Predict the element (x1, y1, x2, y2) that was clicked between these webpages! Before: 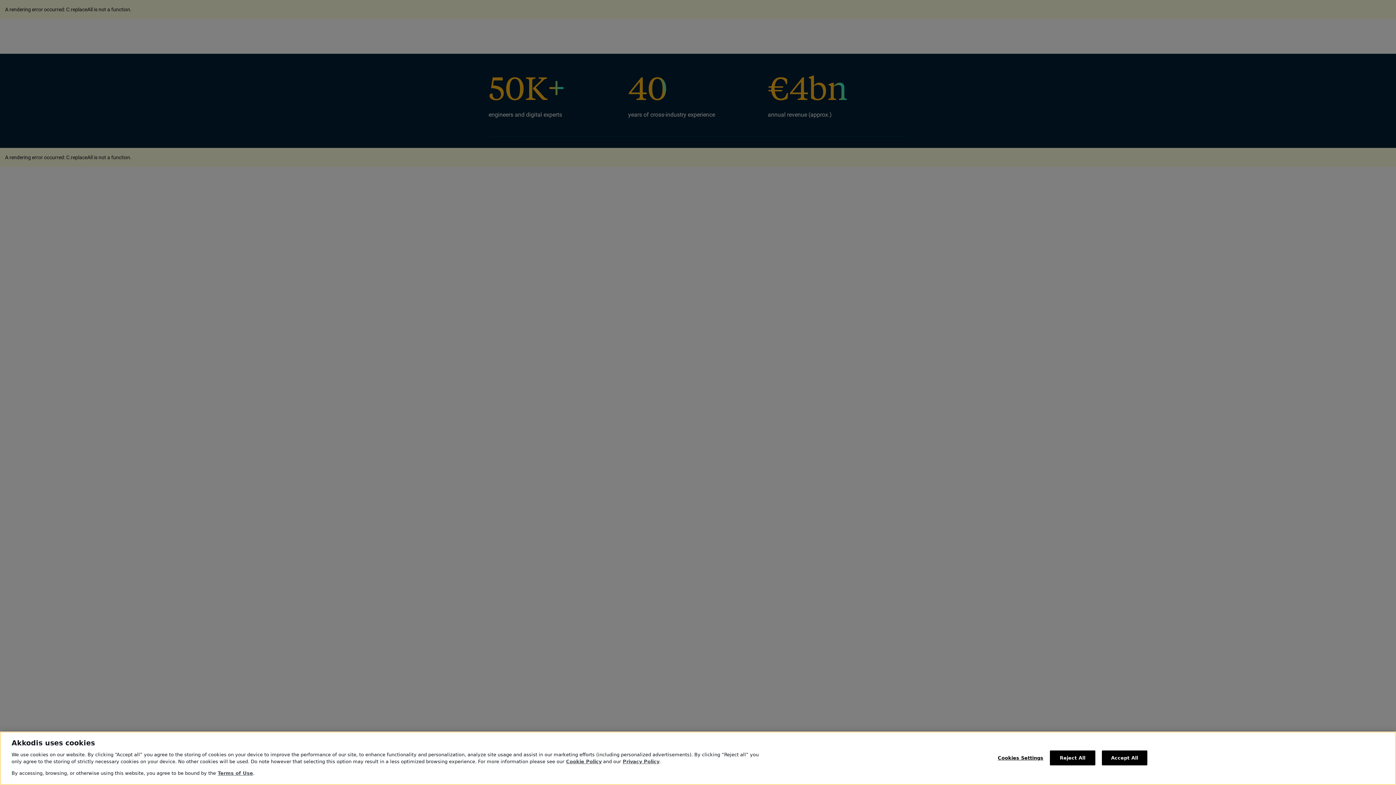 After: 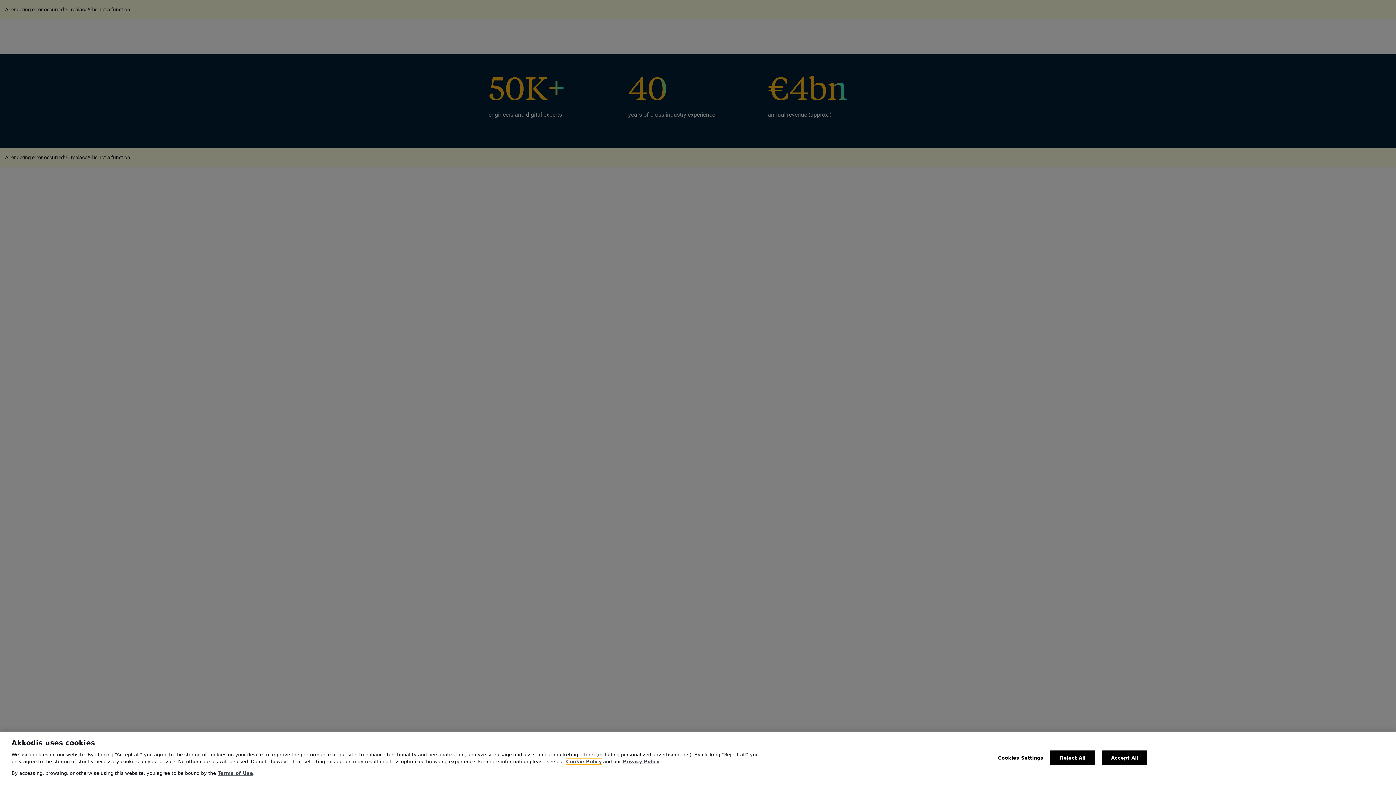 Action: bbox: (566, 759, 601, 764) label: Cookie Policy